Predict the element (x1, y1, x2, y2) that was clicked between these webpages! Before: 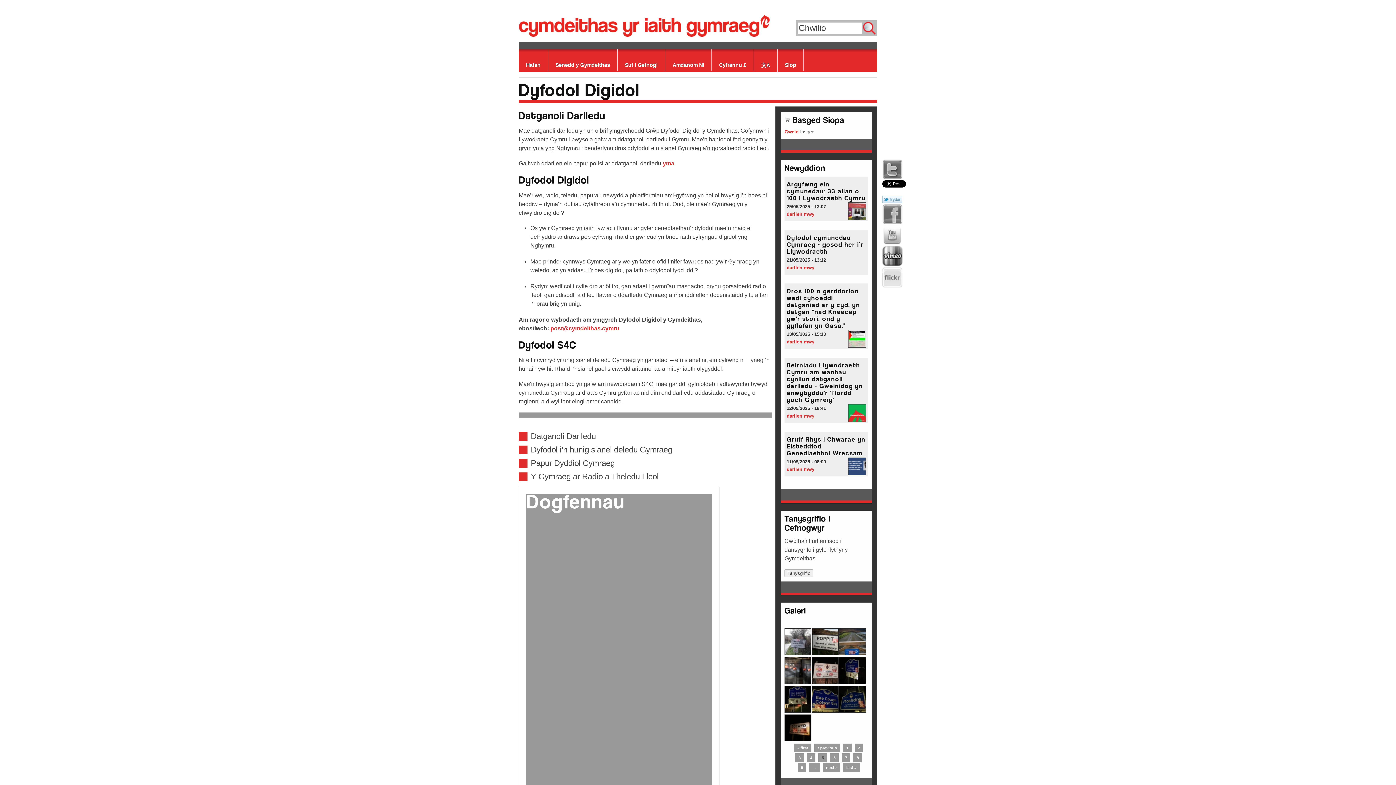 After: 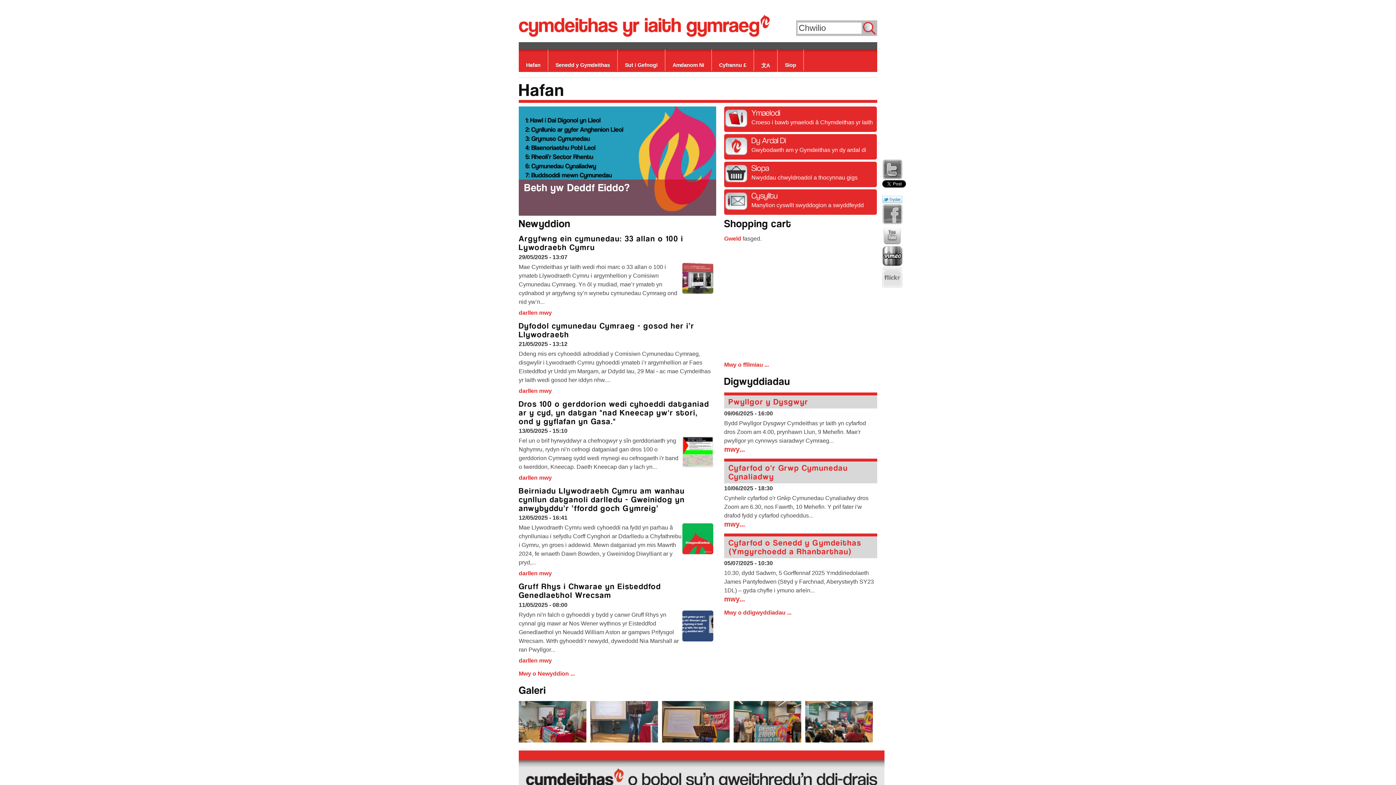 Action: bbox: (518, 14, 877, 36) label: cymdeithas yr iaith gymraeg